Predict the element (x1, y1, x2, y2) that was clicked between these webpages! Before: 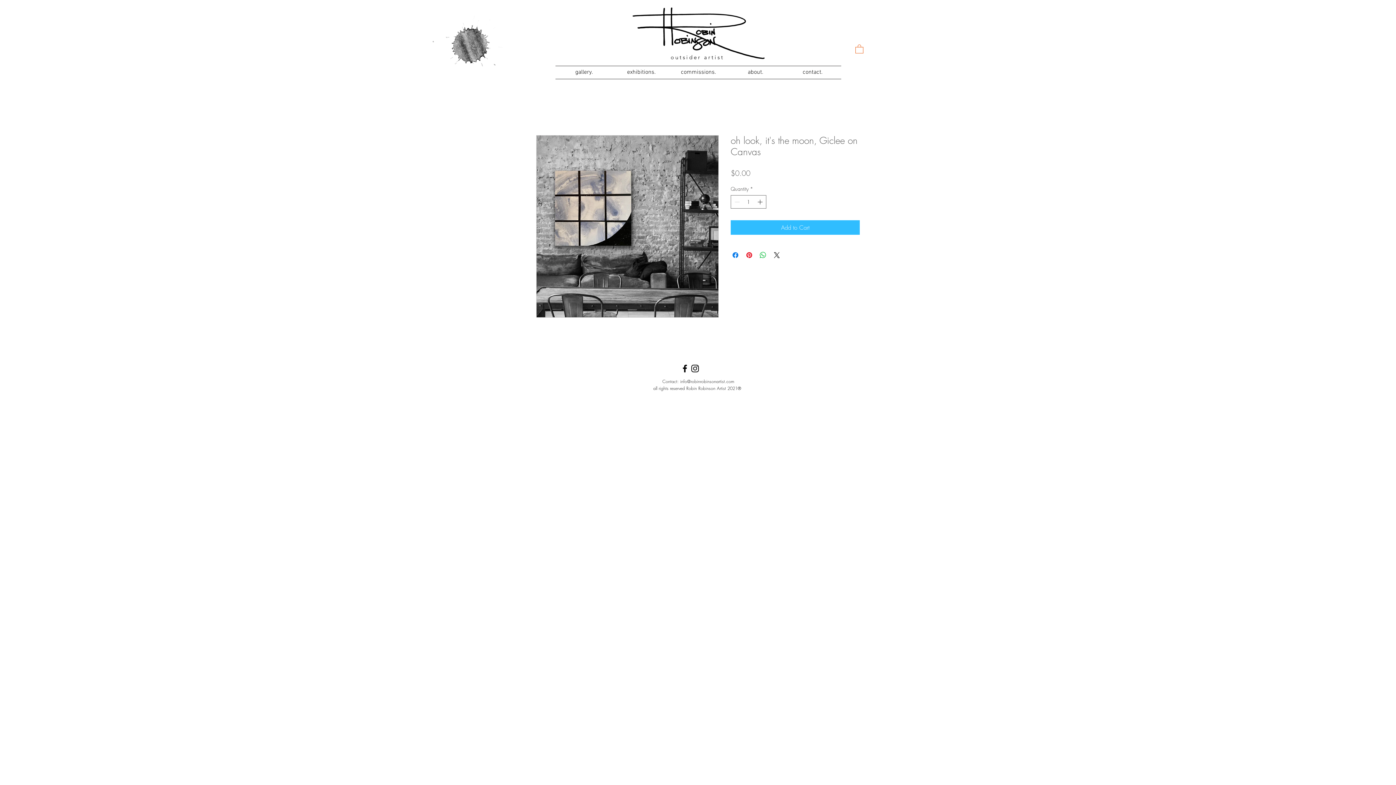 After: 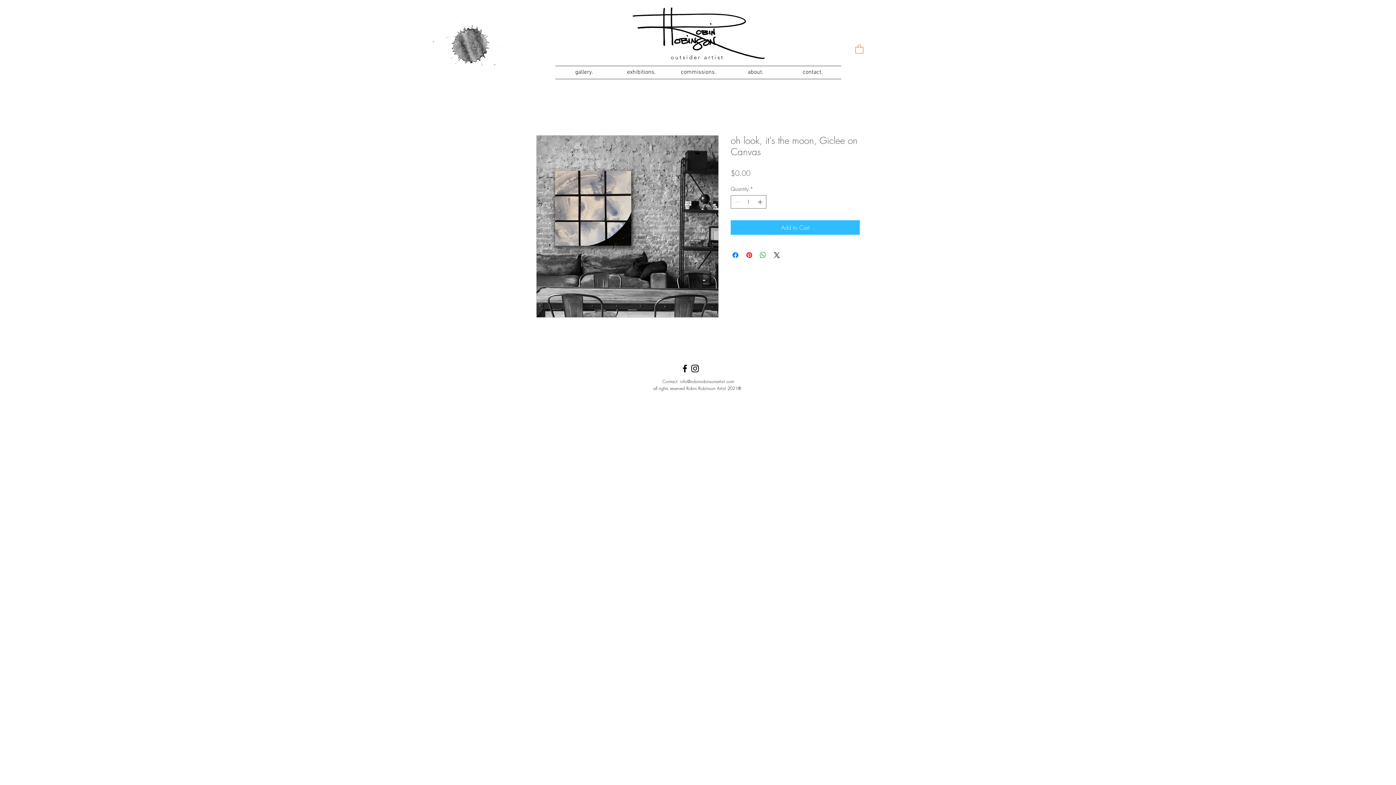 Action: bbox: (680, 378, 734, 384) label: info@robinrobinsonartist.com